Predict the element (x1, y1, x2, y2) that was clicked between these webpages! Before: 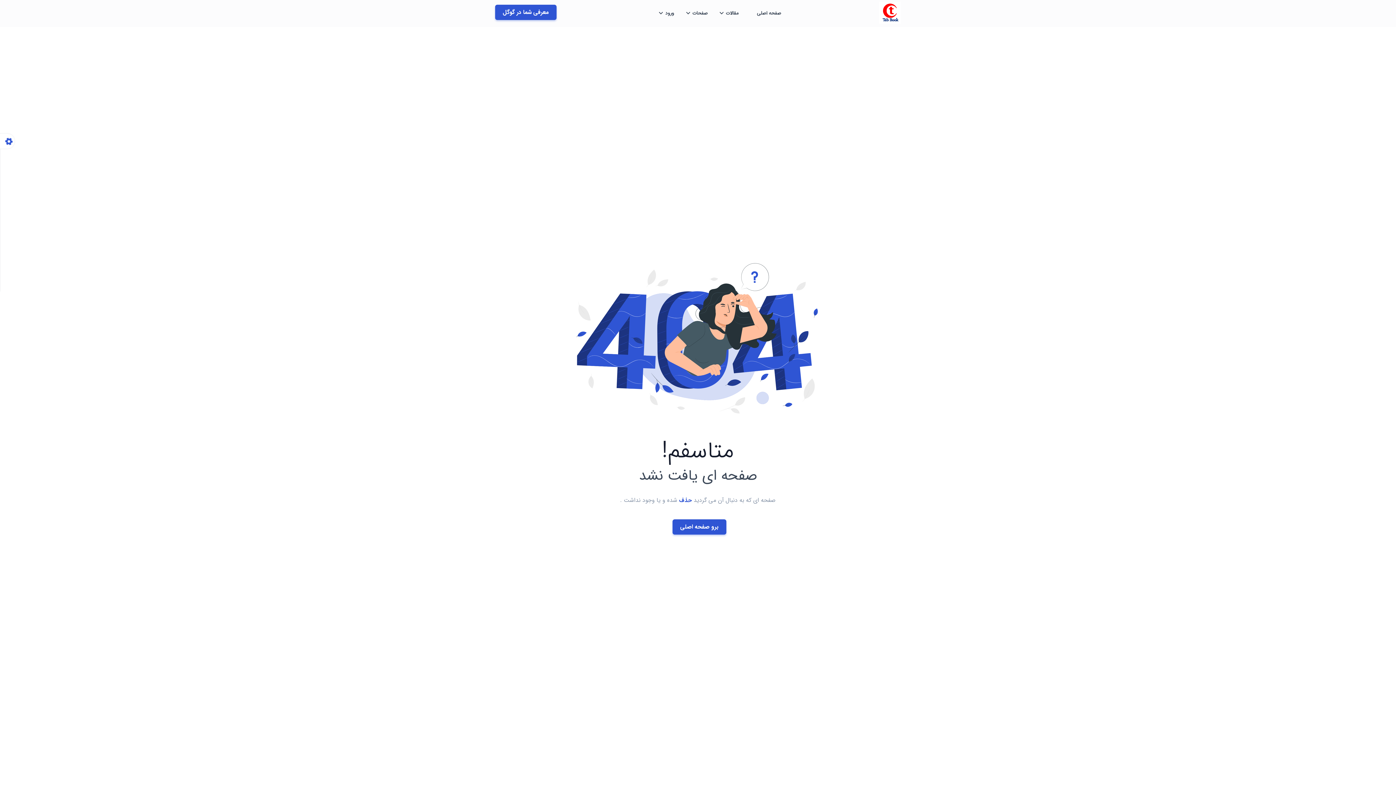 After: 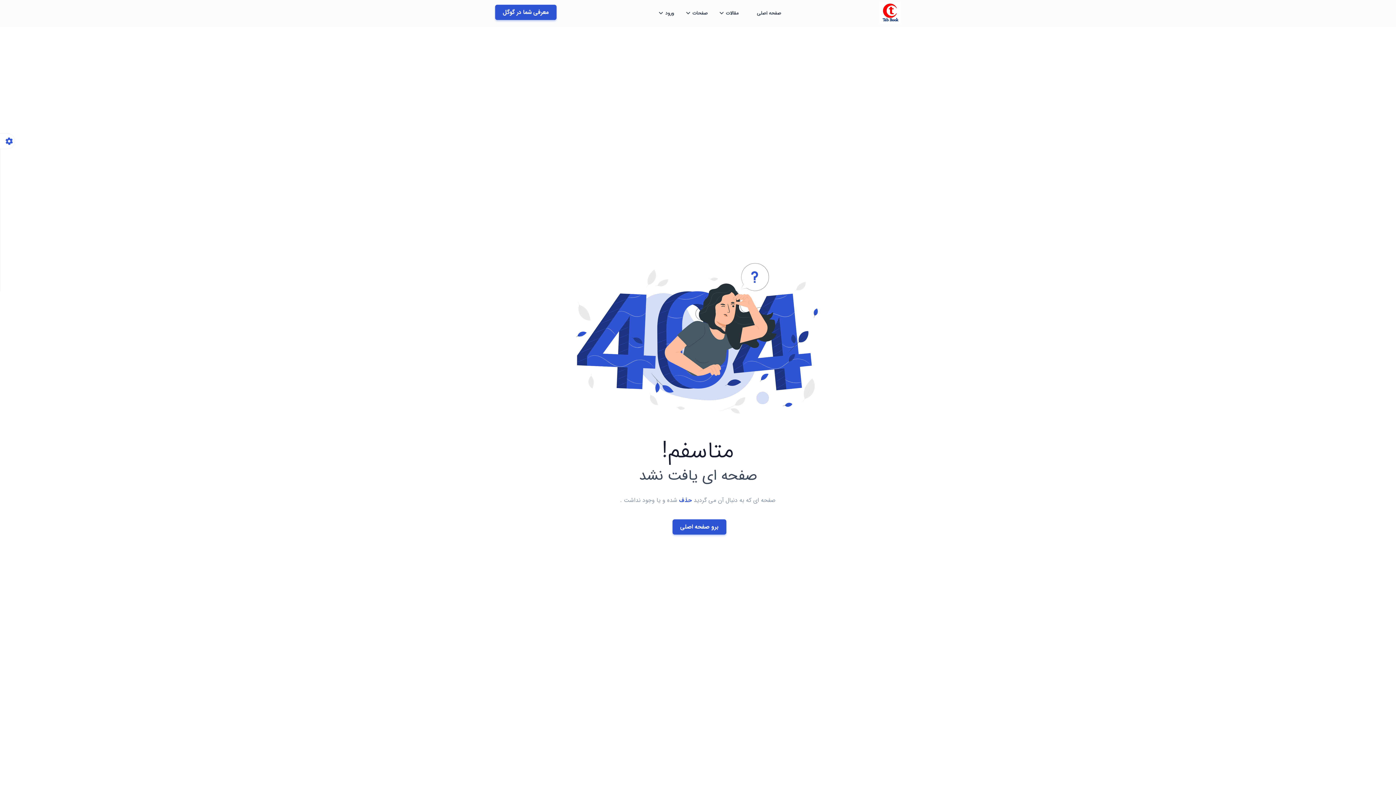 Action: bbox: (0, 133, 14, 148)